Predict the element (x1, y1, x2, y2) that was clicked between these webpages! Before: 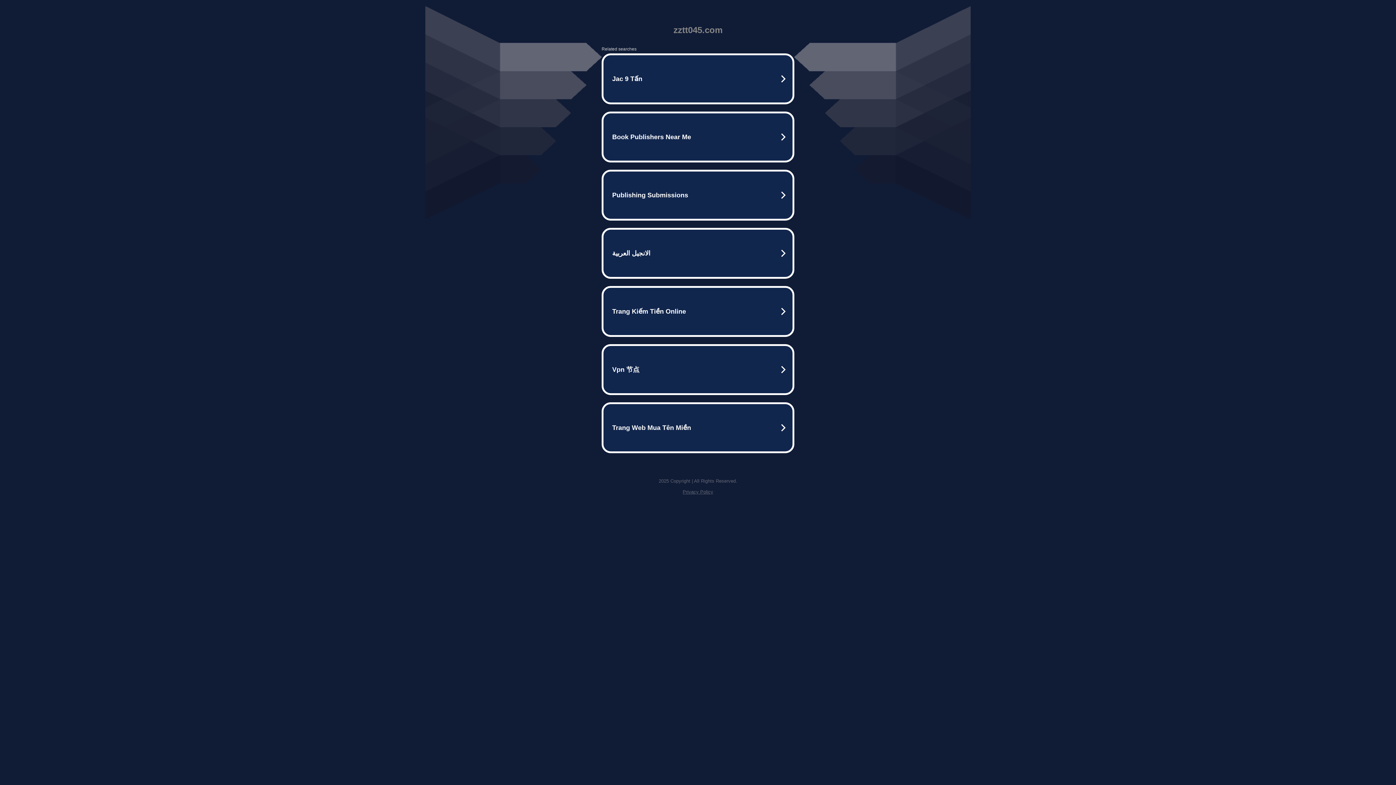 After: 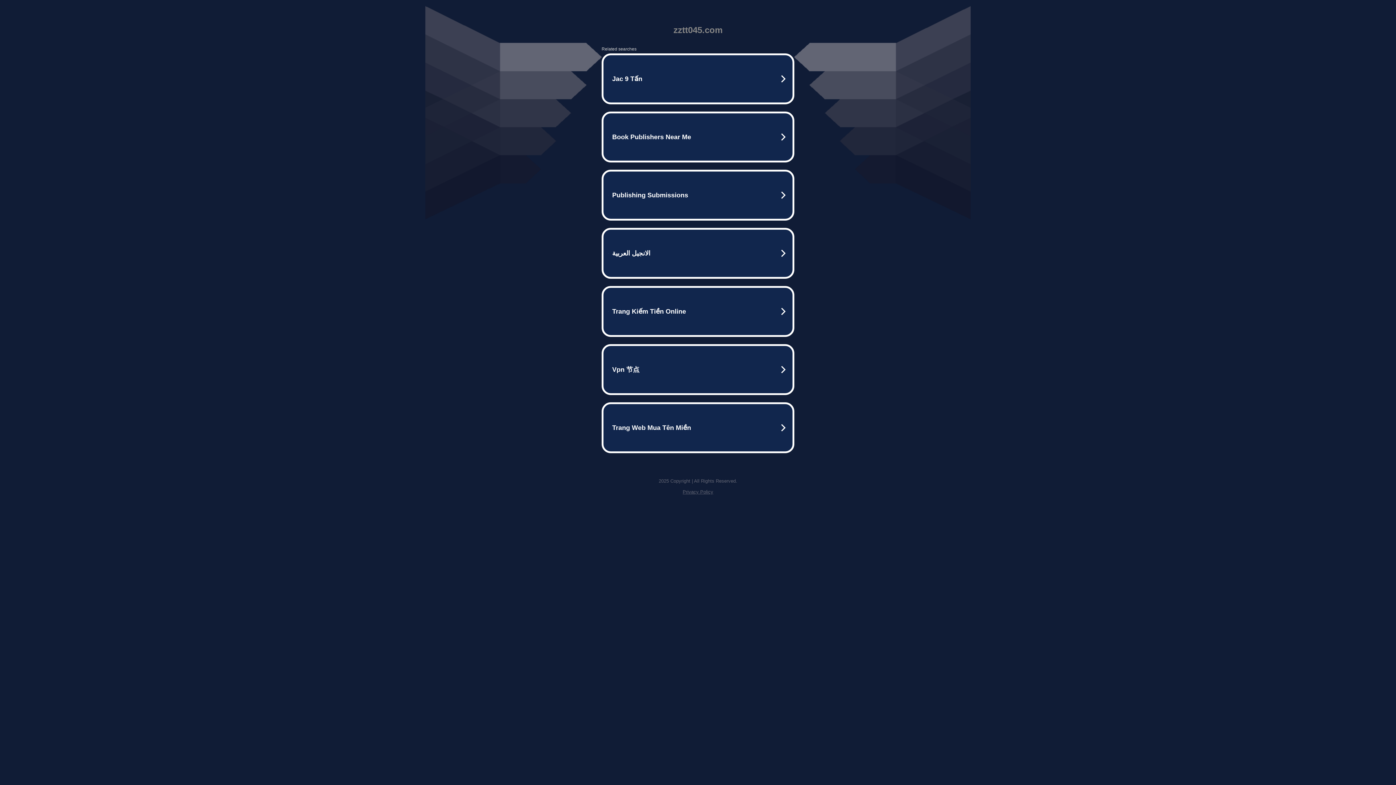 Action: bbox: (682, 489, 713, 494) label: Privacy Policy